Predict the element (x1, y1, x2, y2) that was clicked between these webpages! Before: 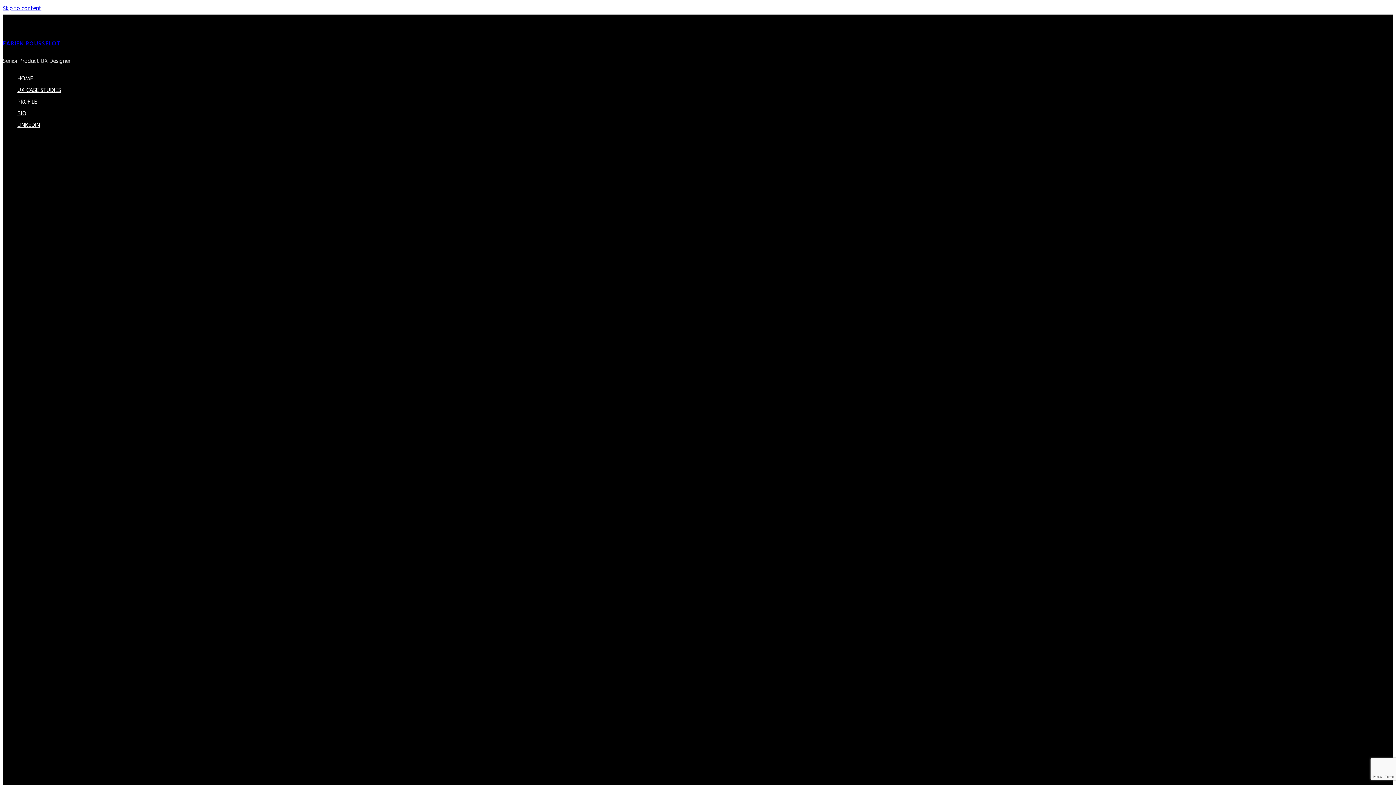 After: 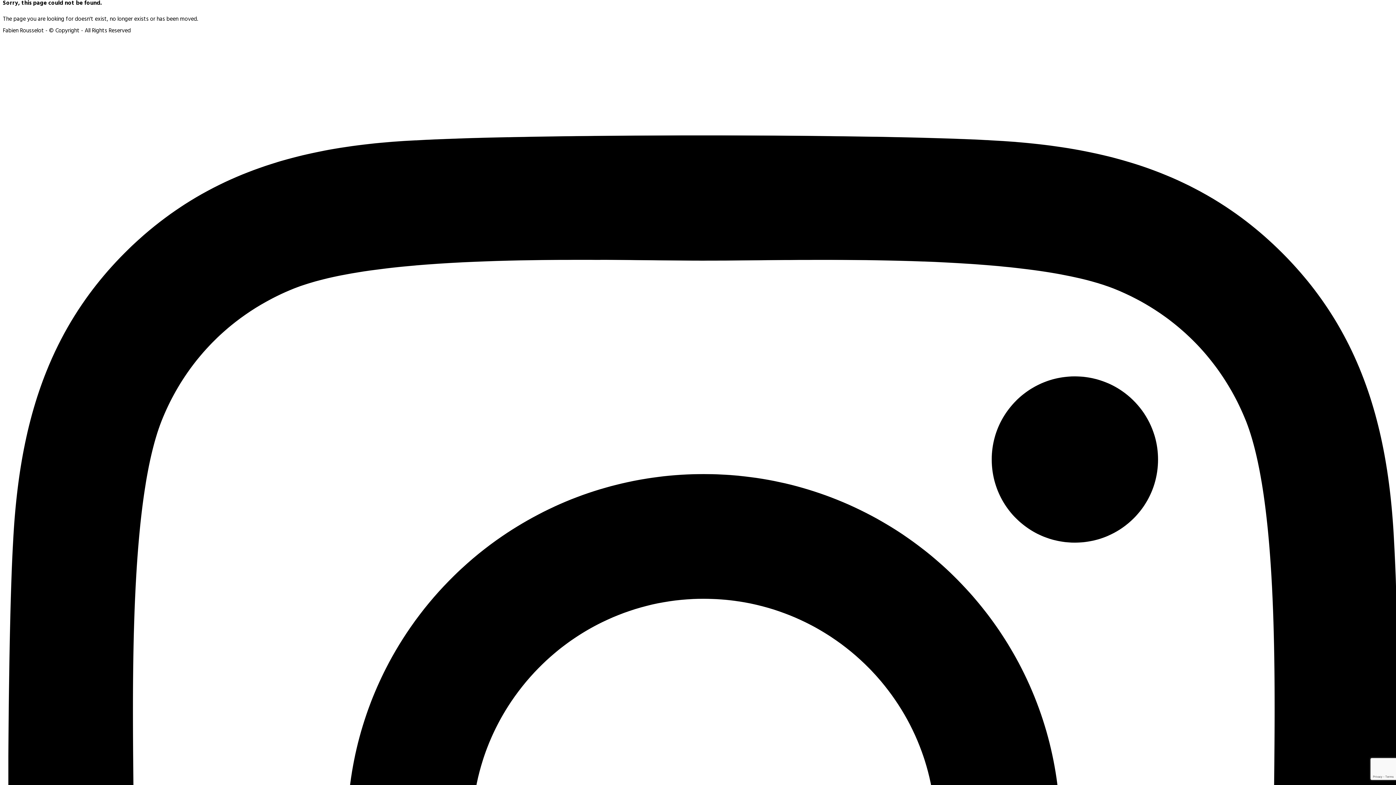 Action: label: Skip to content bbox: (2, 4, 41, 13)